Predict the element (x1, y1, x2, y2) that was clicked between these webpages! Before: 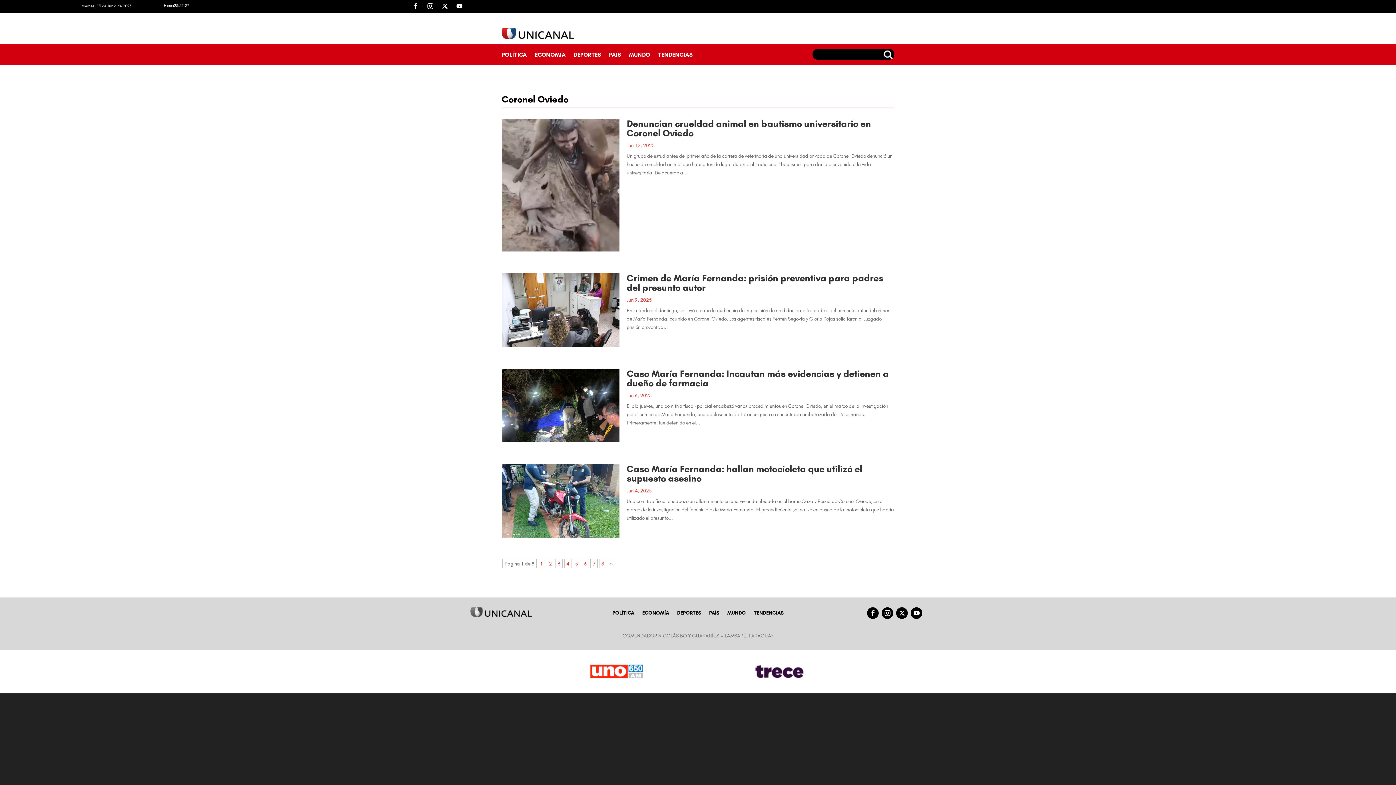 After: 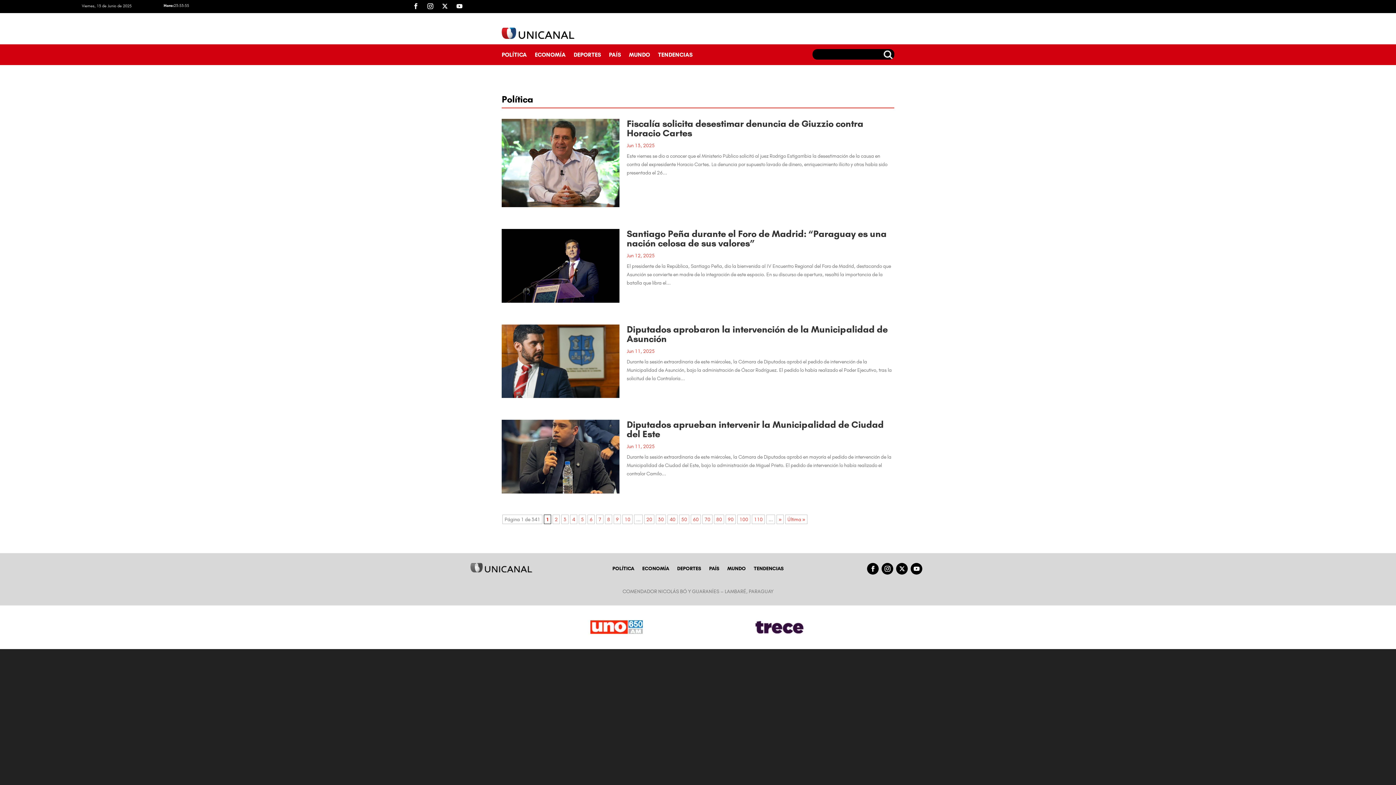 Action: label: POLÍTICA bbox: (501, 51, 526, 59)